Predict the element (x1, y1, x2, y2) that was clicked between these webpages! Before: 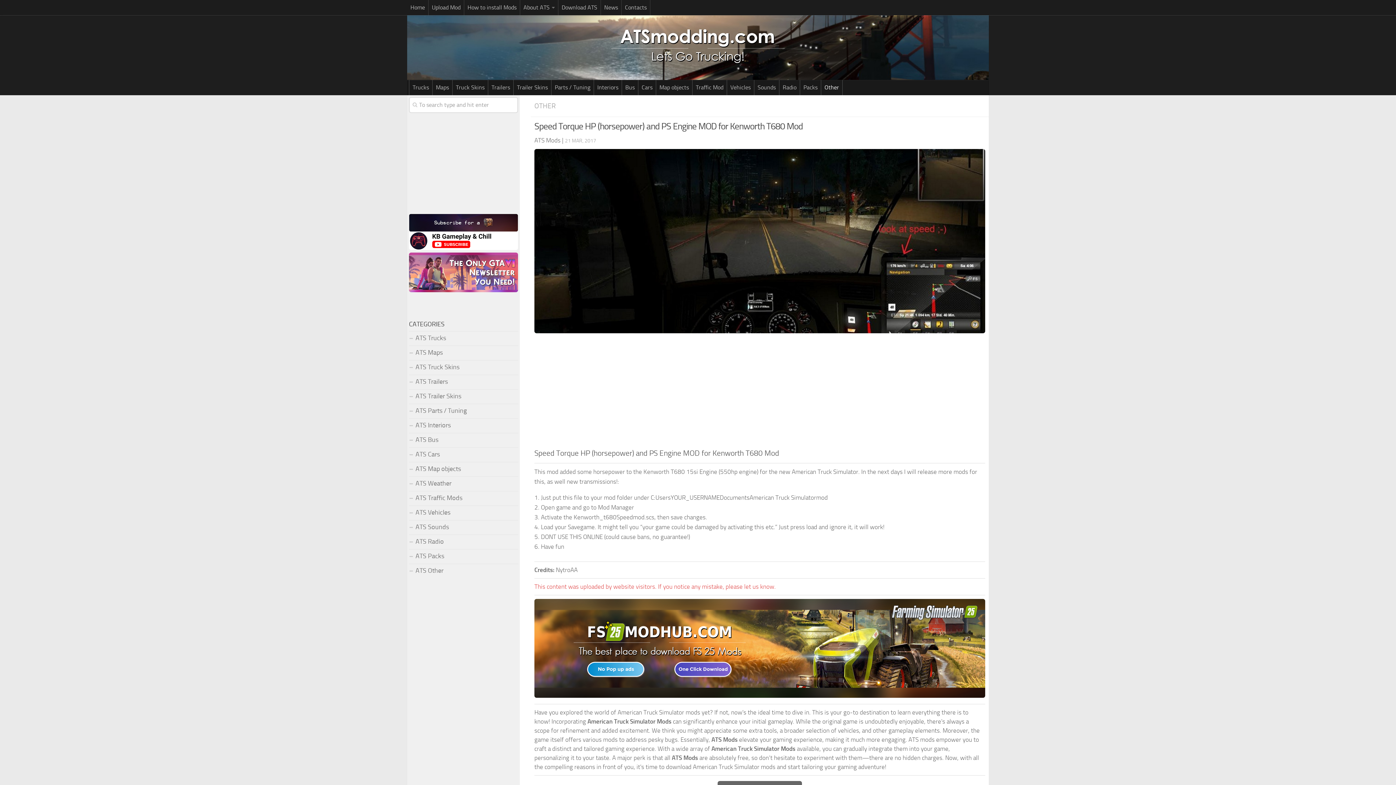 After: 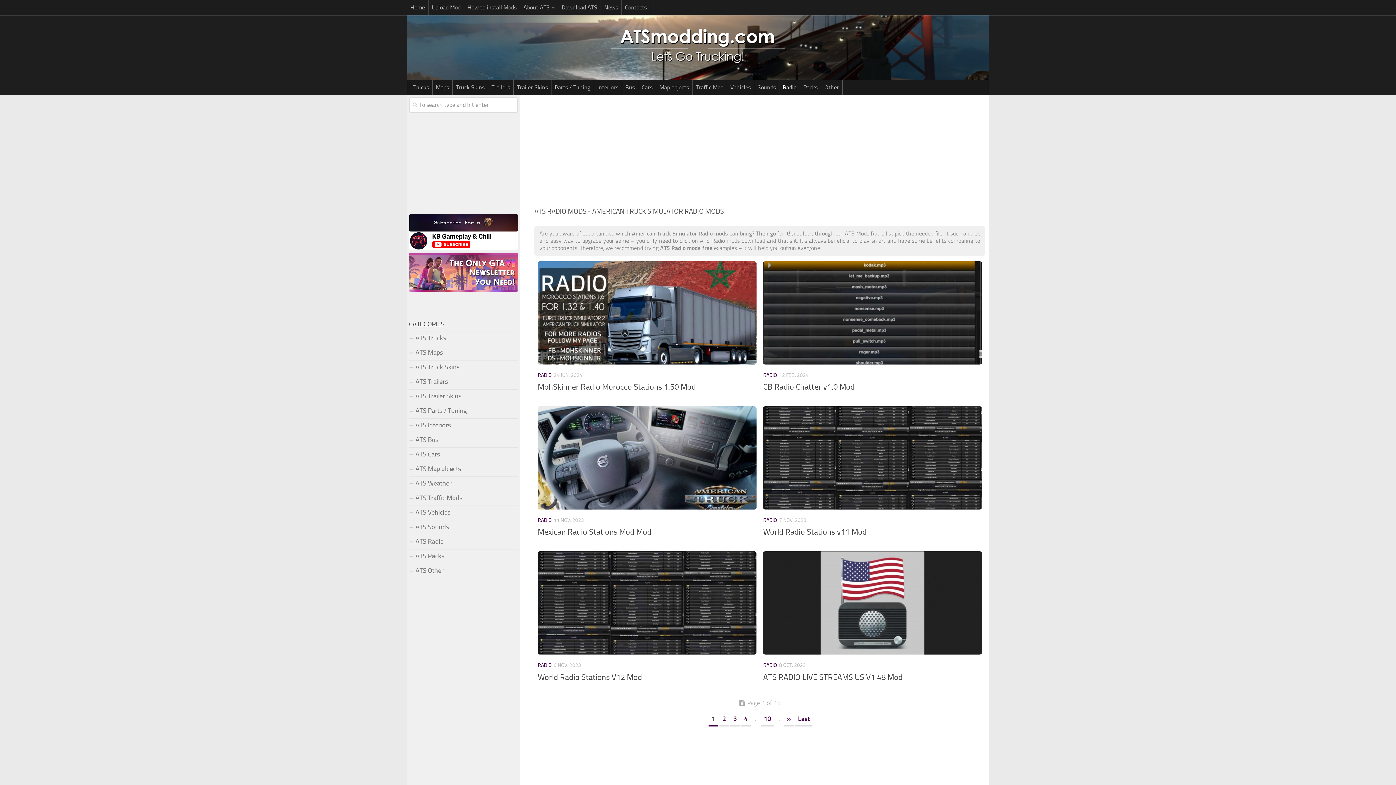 Action: bbox: (409, 534, 518, 549) label: ATS Radio